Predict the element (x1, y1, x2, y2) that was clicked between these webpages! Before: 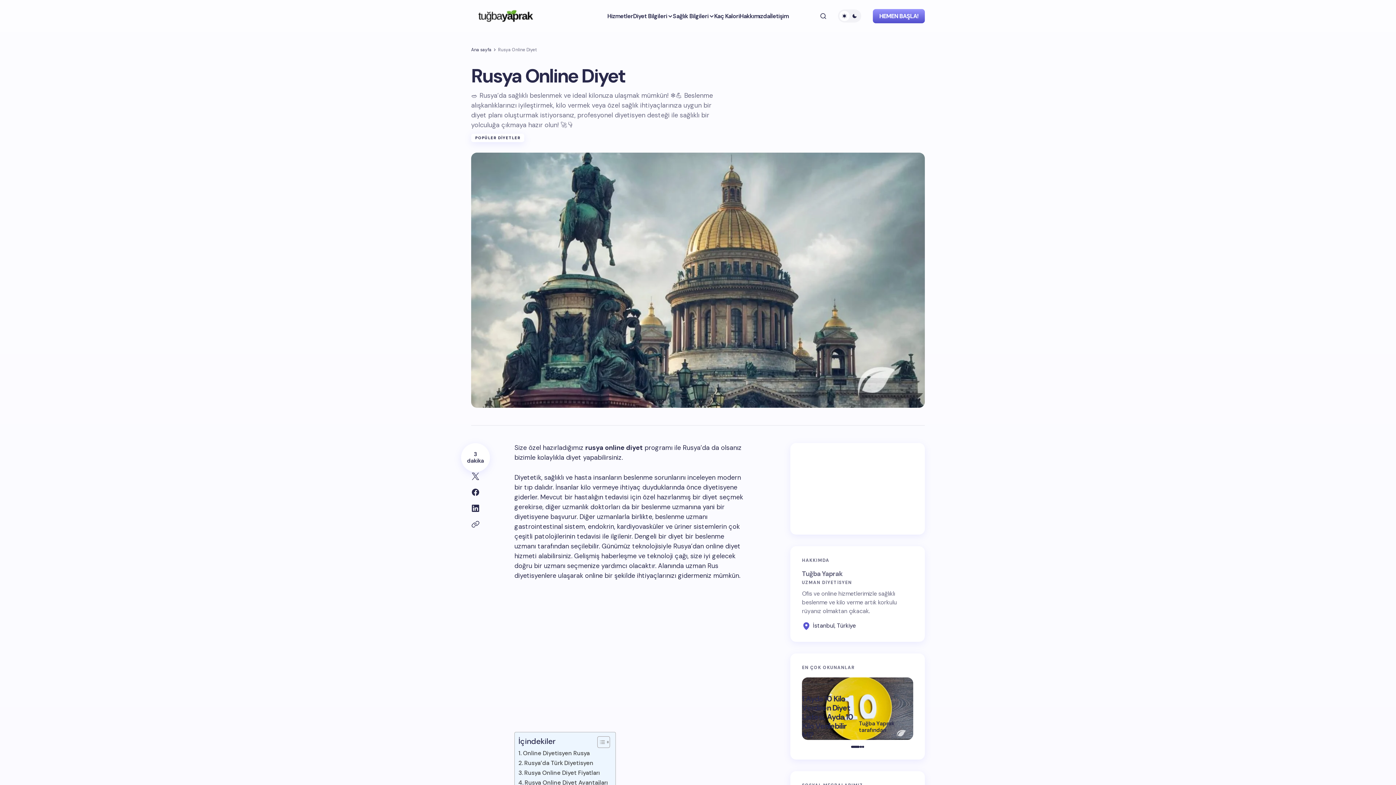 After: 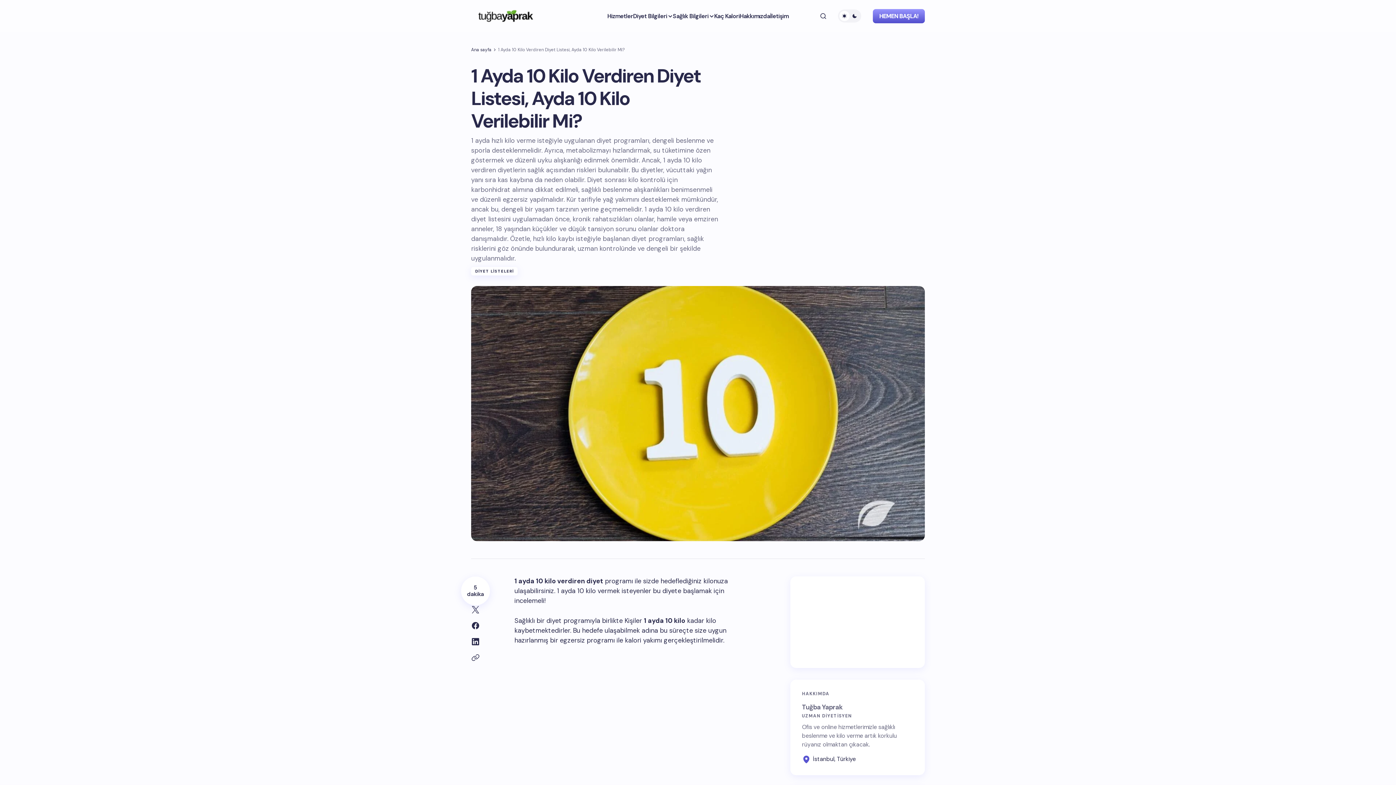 Action: label: 1 Ayda 10 Kilo Verdiren Diyet Listesi, Ayda 10 Kilo Verilebilir Mi? bbox: (802, 694, 859, 740)